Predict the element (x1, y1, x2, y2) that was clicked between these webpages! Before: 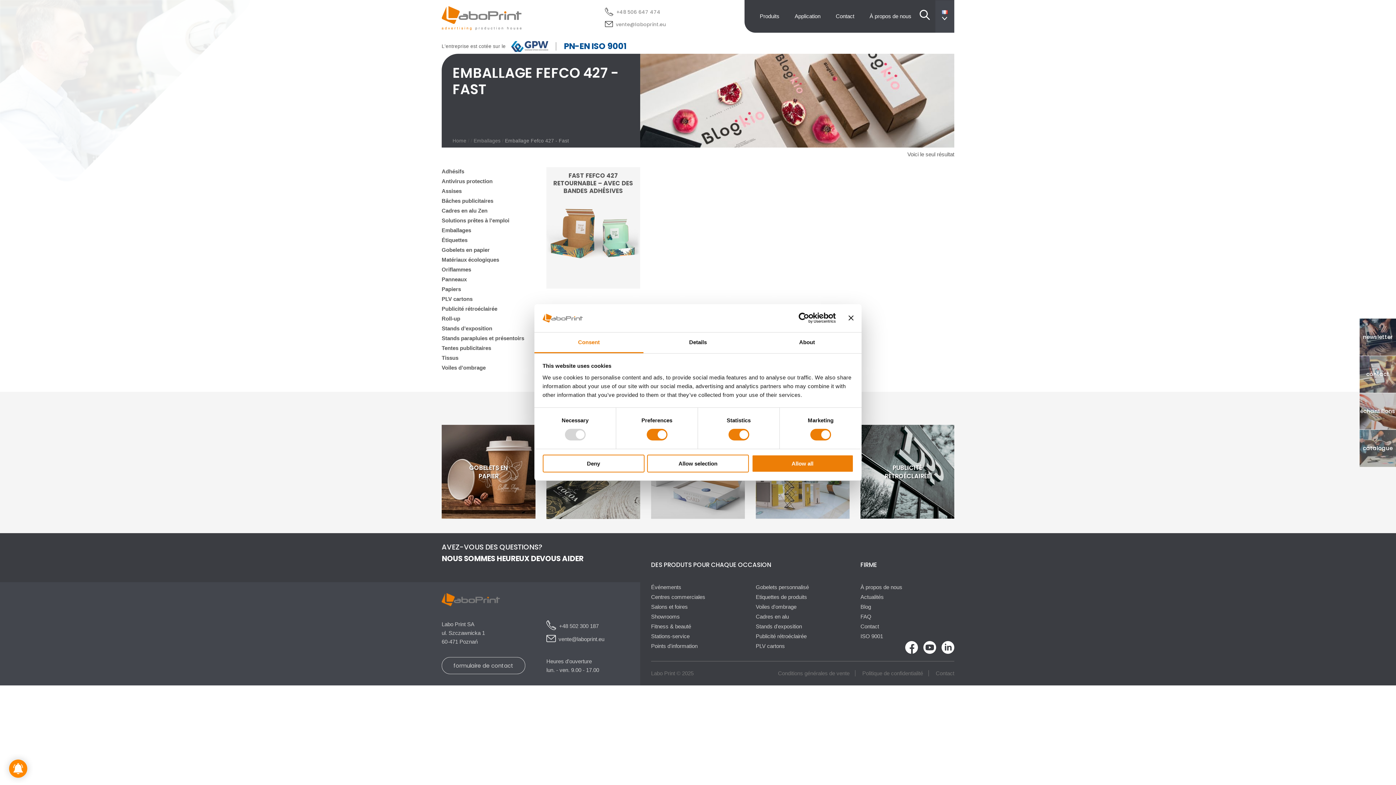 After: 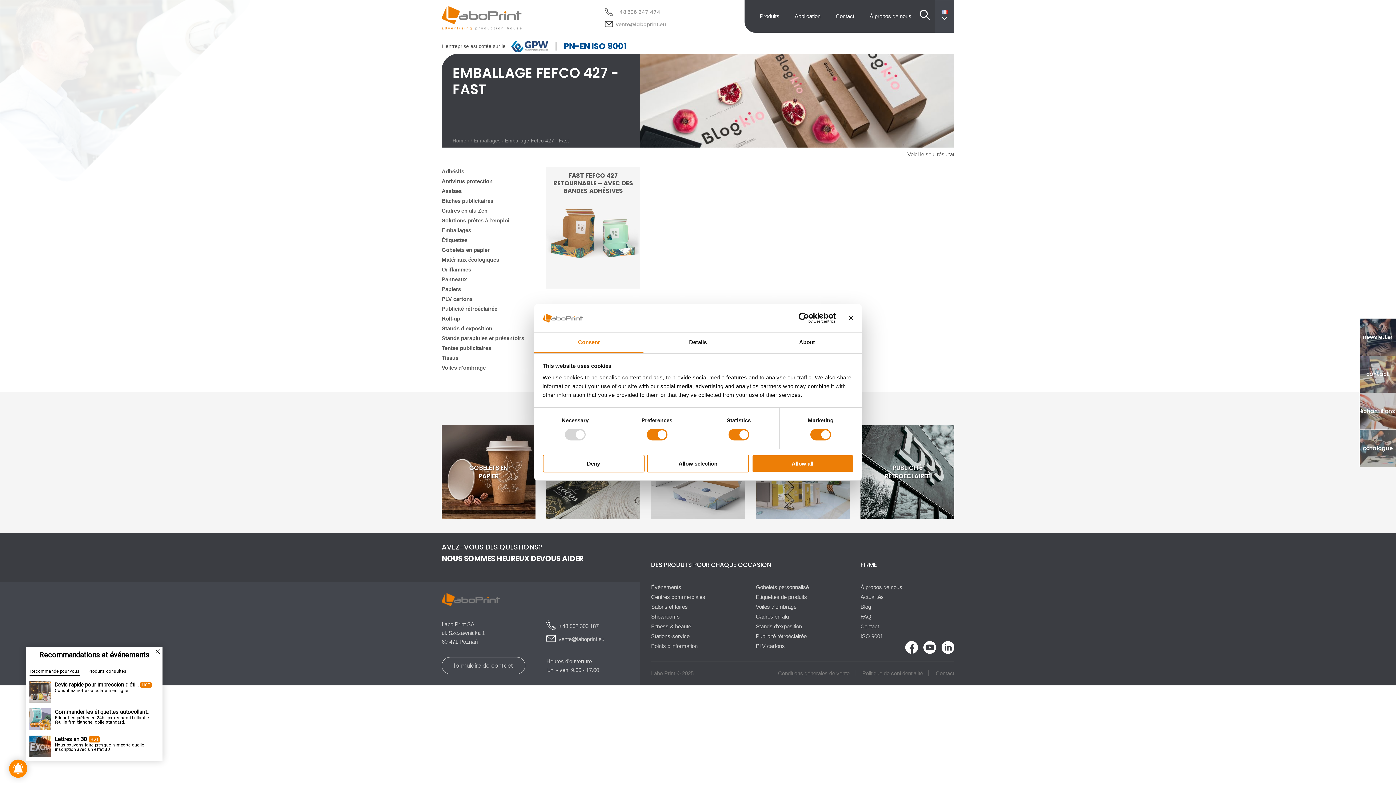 Action: label: +48 502 300 187 bbox: (546, 623, 598, 629)